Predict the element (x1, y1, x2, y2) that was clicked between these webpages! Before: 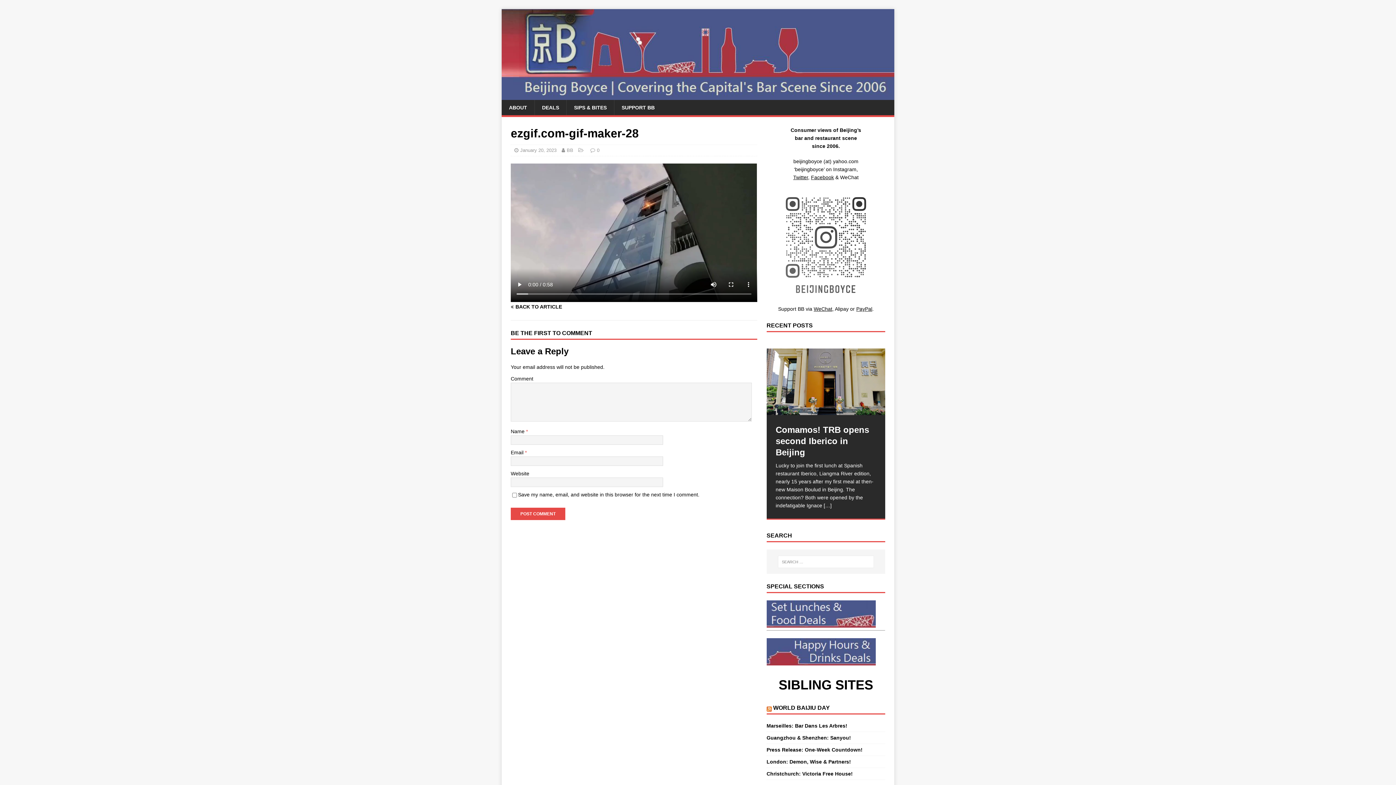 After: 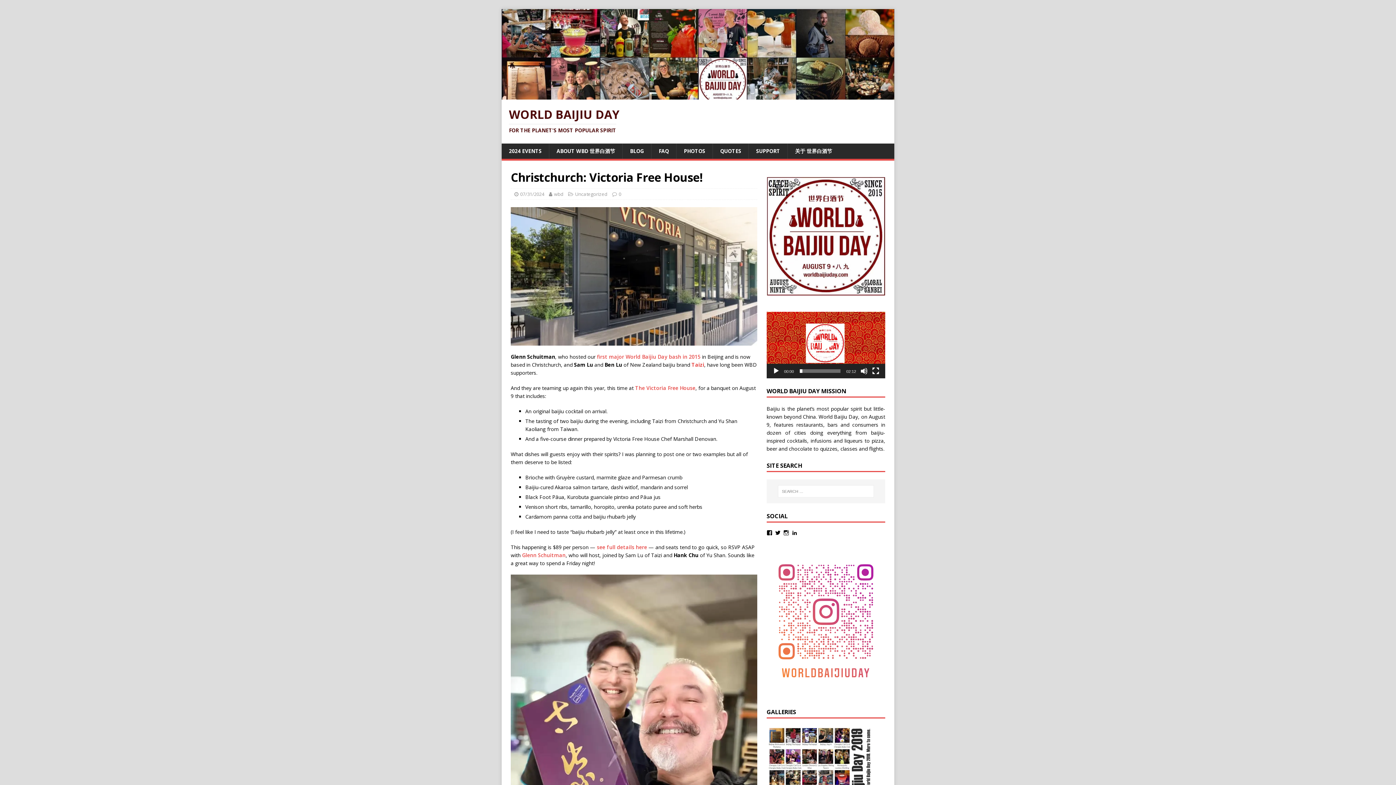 Action: bbox: (766, 771, 853, 777) label: Christchurch: Victoria Free House!